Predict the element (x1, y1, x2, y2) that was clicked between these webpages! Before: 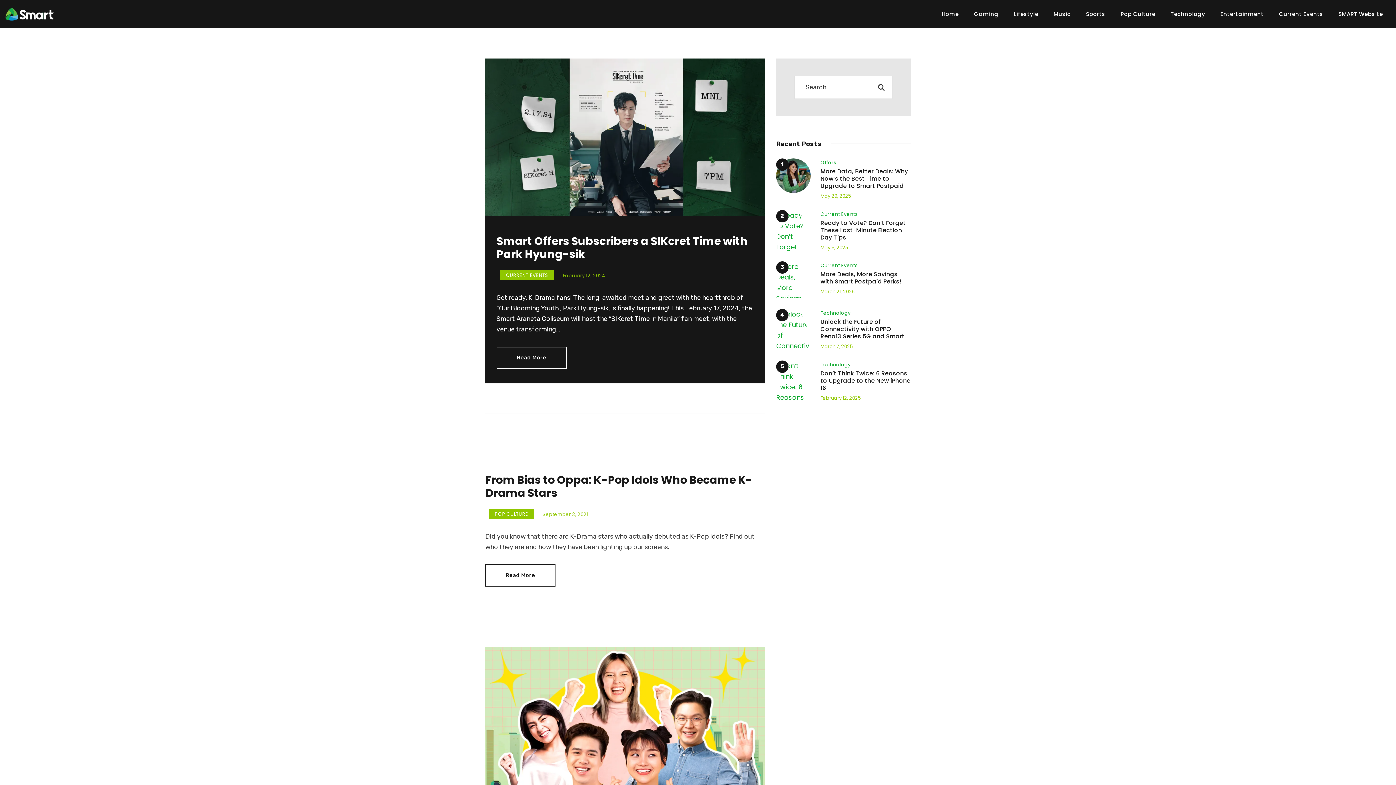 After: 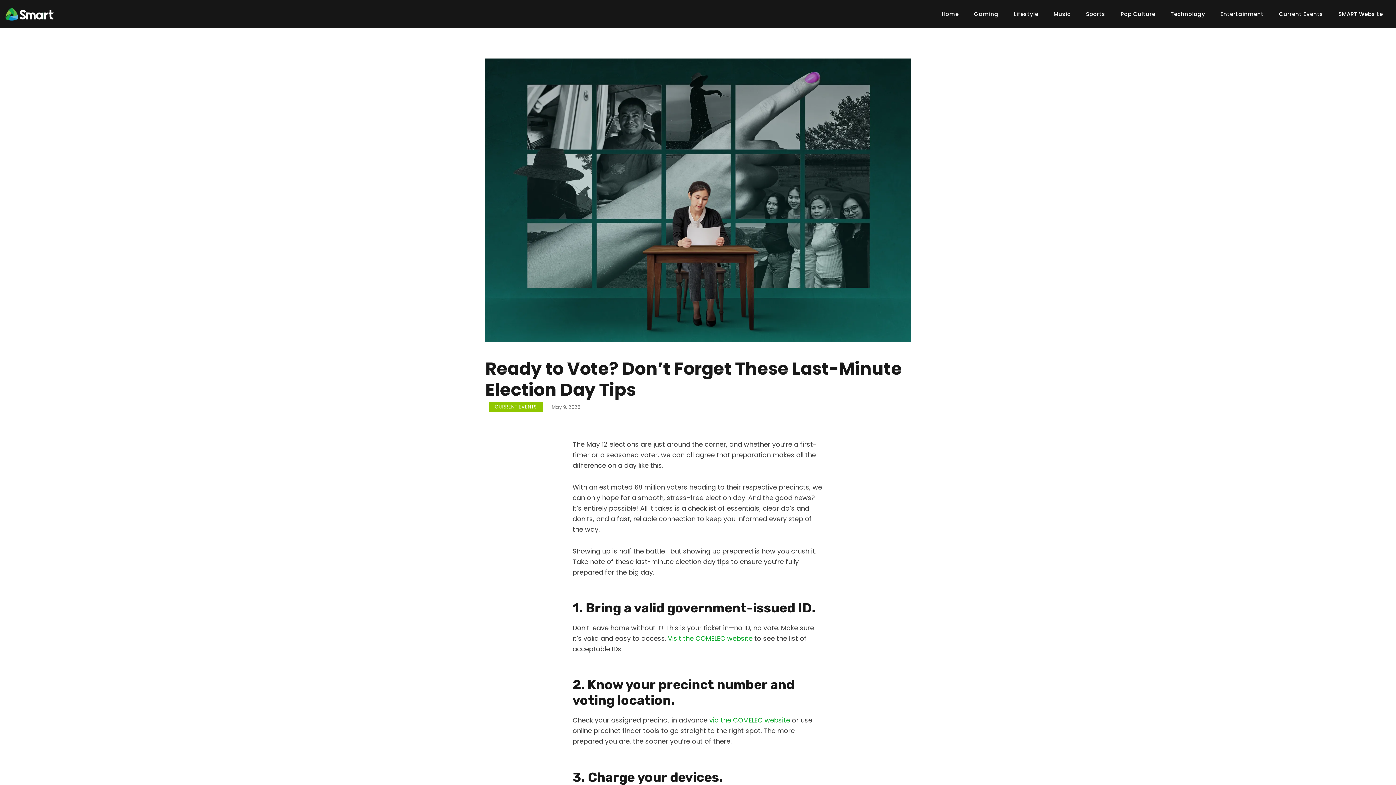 Action: bbox: (820, 219, 910, 241) label: Ready to Vote? Don’t Forget These Last-Minute Election Day Tips